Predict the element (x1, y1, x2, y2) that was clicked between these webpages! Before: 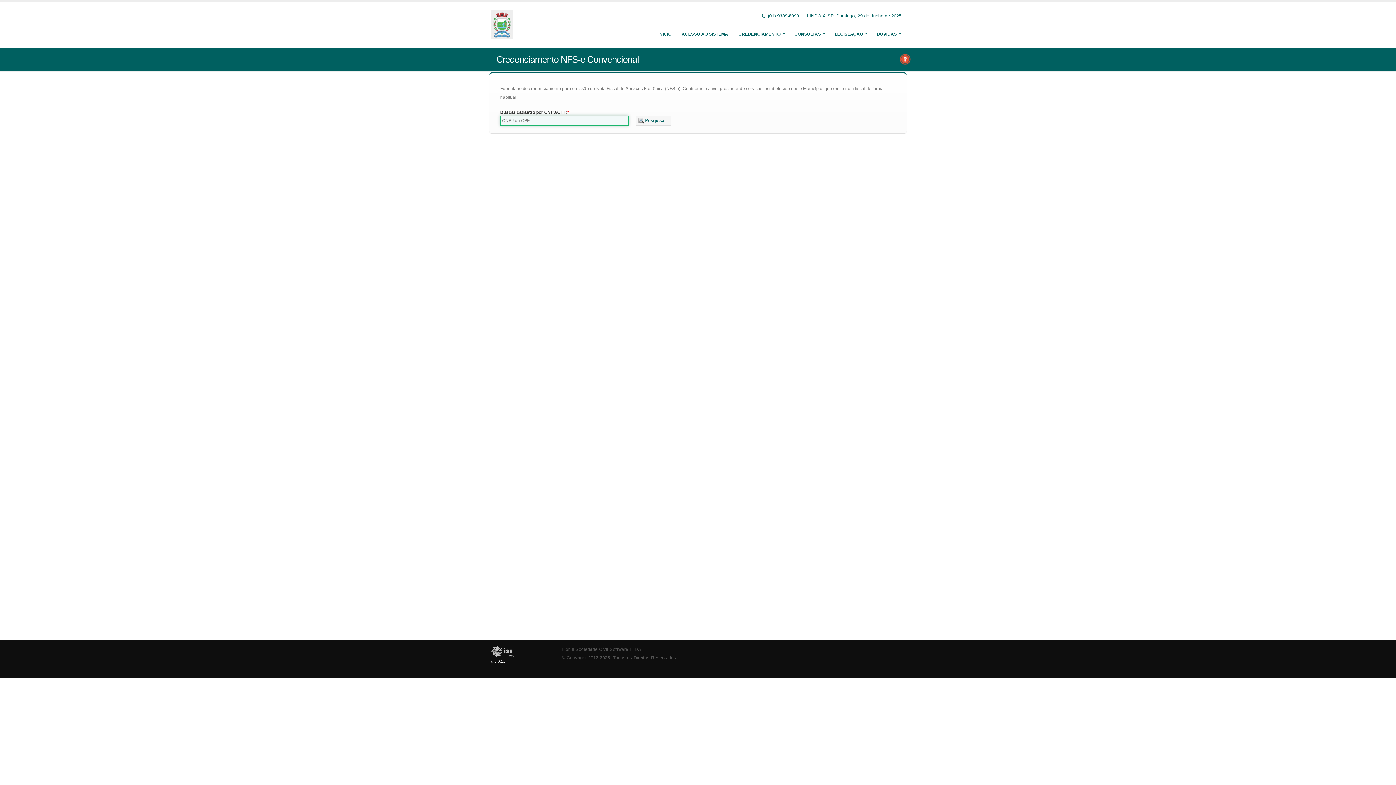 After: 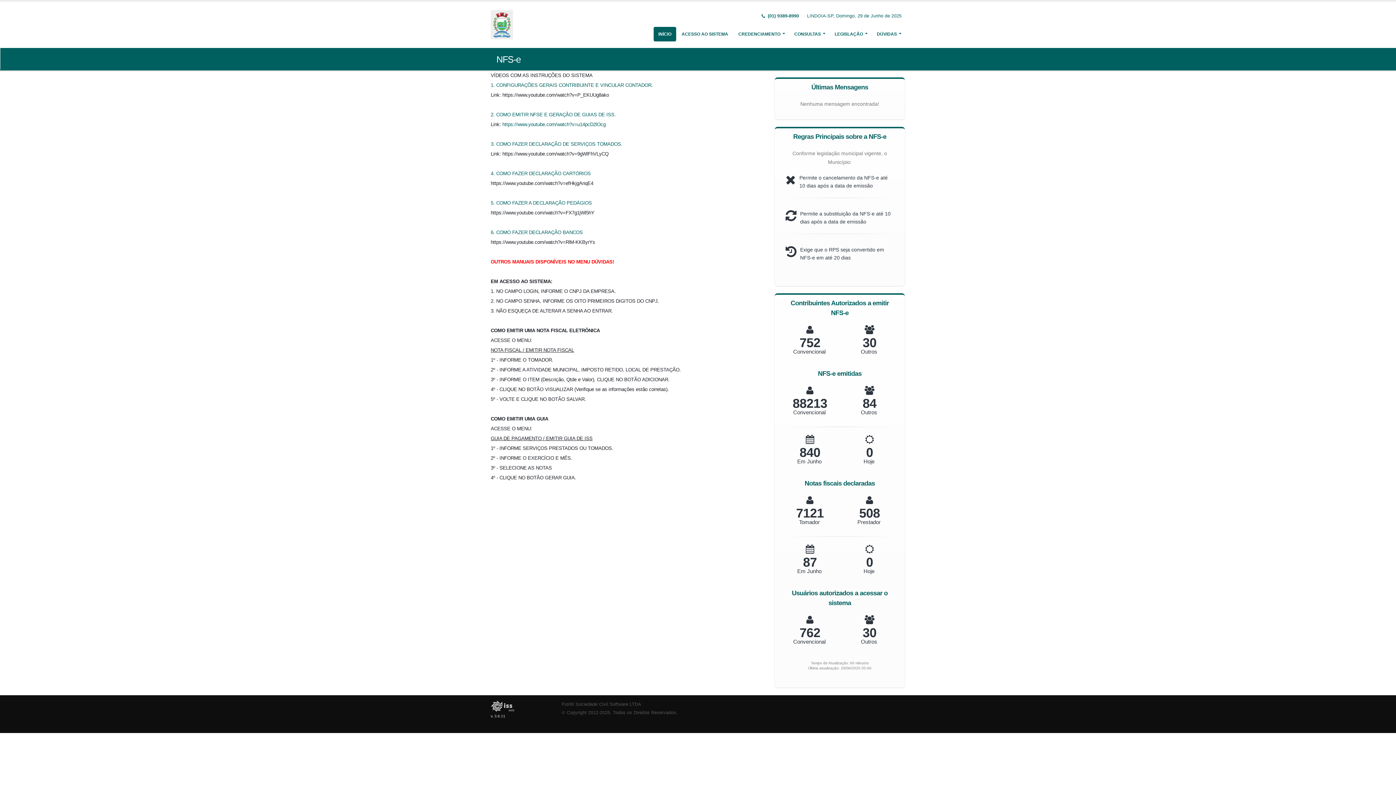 Action: bbox: (653, 26, 676, 41) label: INÍCIO